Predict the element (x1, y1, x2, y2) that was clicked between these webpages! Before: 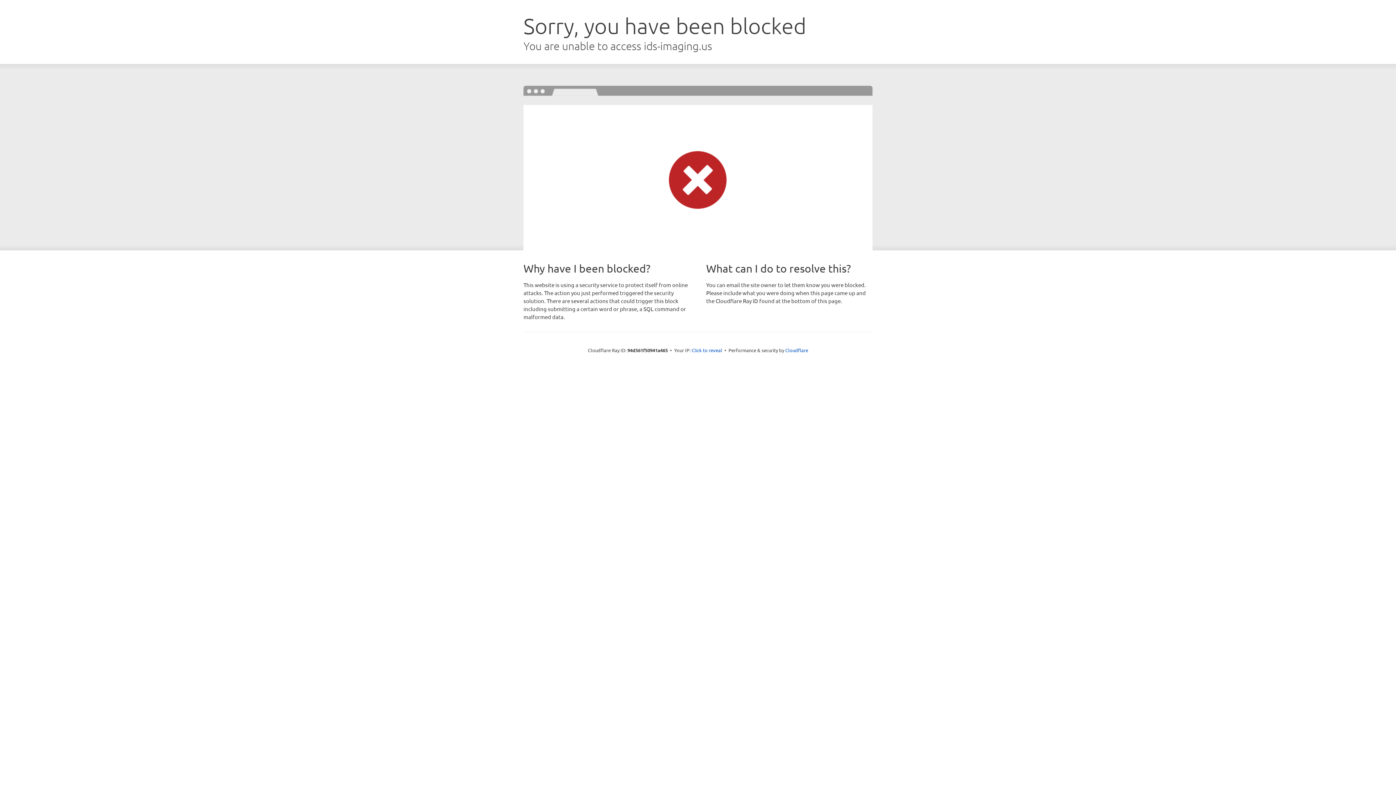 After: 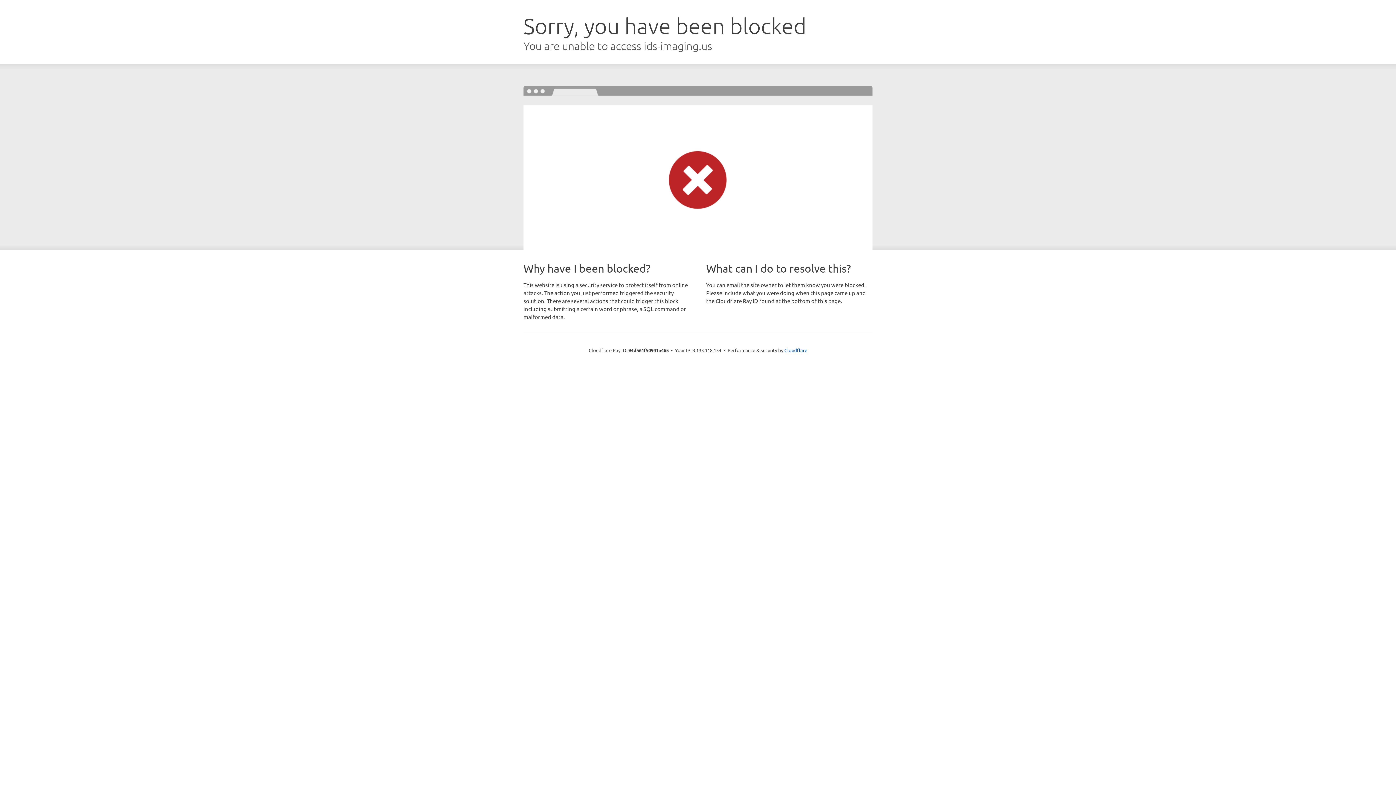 Action: label: Click to reveal bbox: (691, 346, 722, 353)